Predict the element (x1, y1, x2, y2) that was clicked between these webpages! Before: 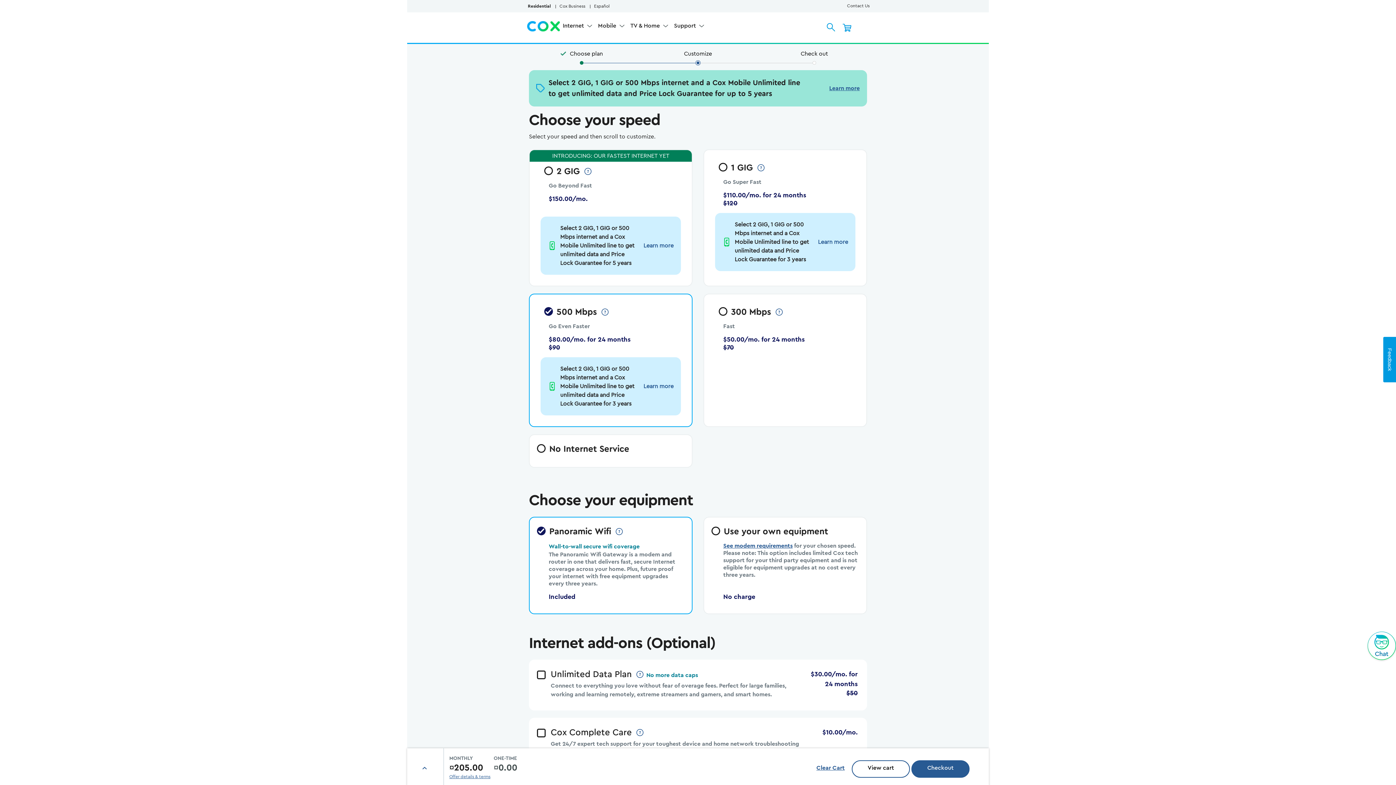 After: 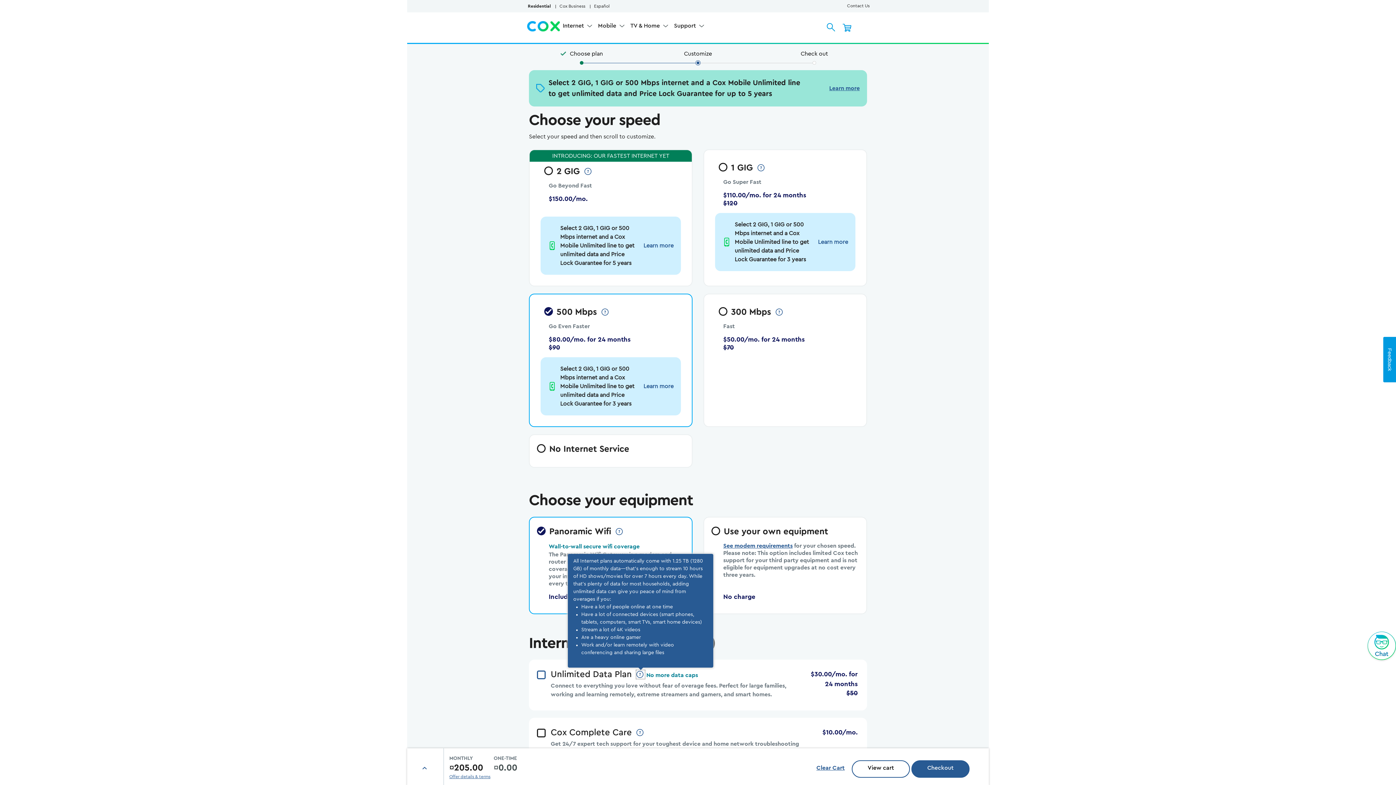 Action: label: All Internet plans automatically come with 1.25 TB (1280 GB) of monthly data—that's enough to stream 10 hours of HD shows/movies for over 7 hours every day. While that's plenty of data for most households, adding unlimited data can give you peace of mind from overages if you:
Have a lot of people online at one time
Have a lot of connected devices (smart phones, tablets, computers, smart TVs, smart home devices)
Stream a lot of 4K videos
Are a heavy online gamer
Work and/or learn remotely with video conferencing and sharing large files bbox: (636, 670, 645, 679)